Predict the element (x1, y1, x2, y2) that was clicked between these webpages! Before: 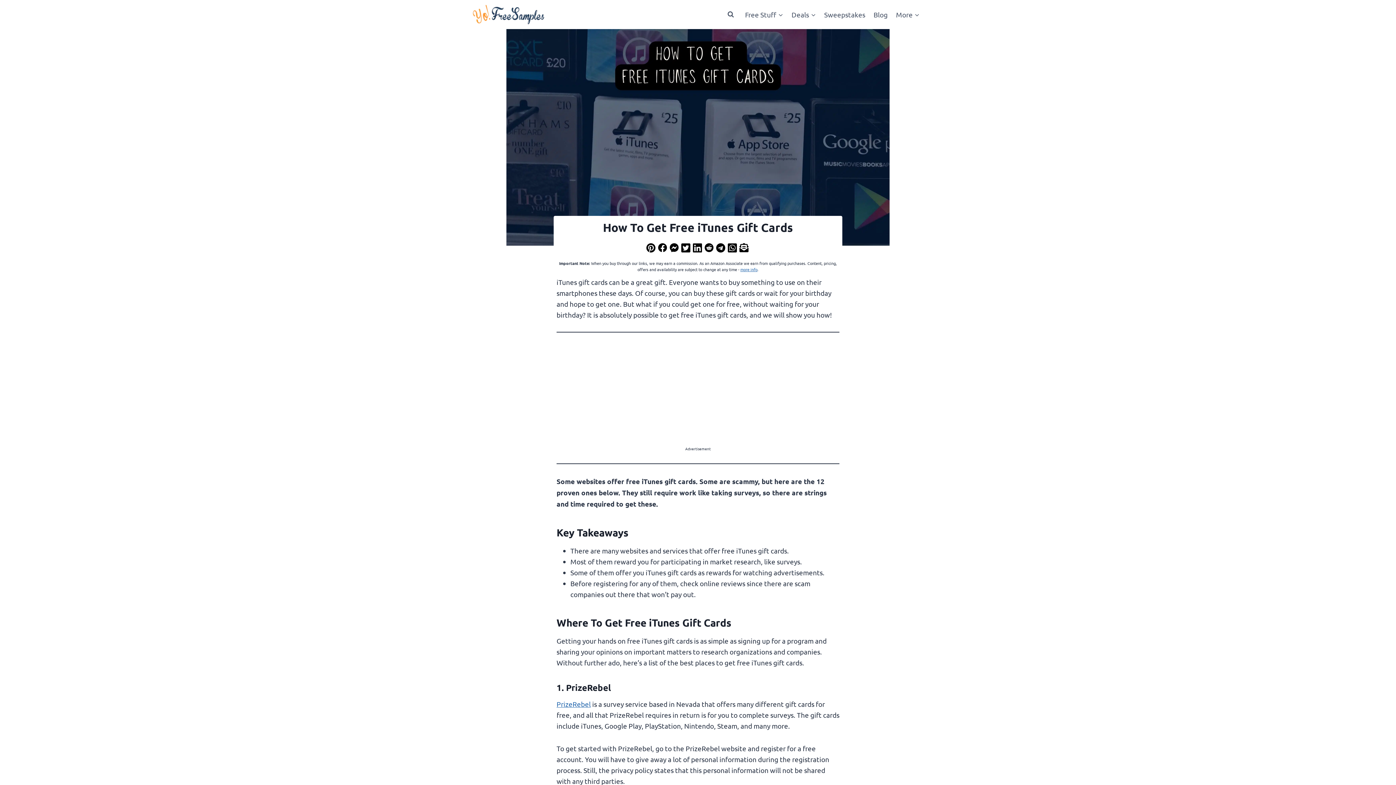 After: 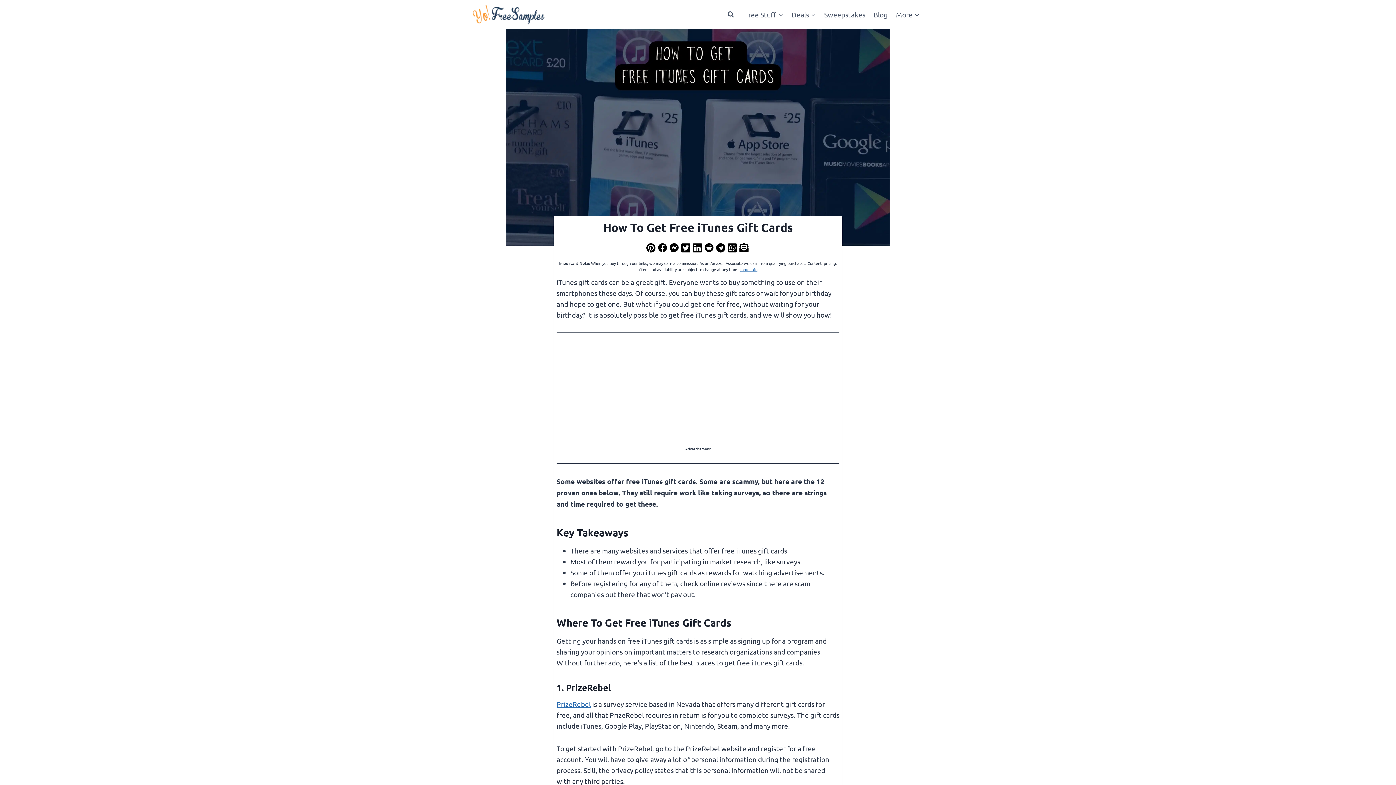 Action: bbox: (658, 243, 668, 252)